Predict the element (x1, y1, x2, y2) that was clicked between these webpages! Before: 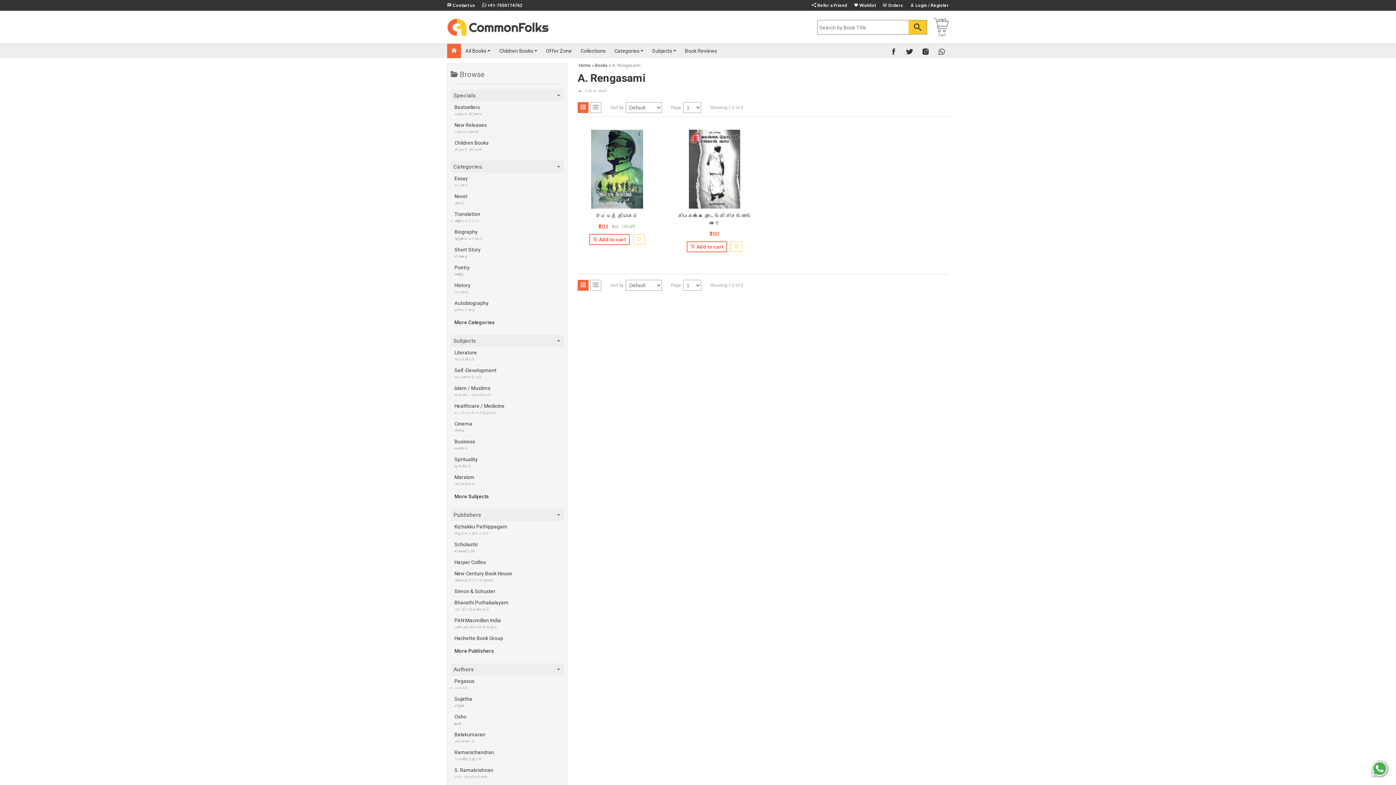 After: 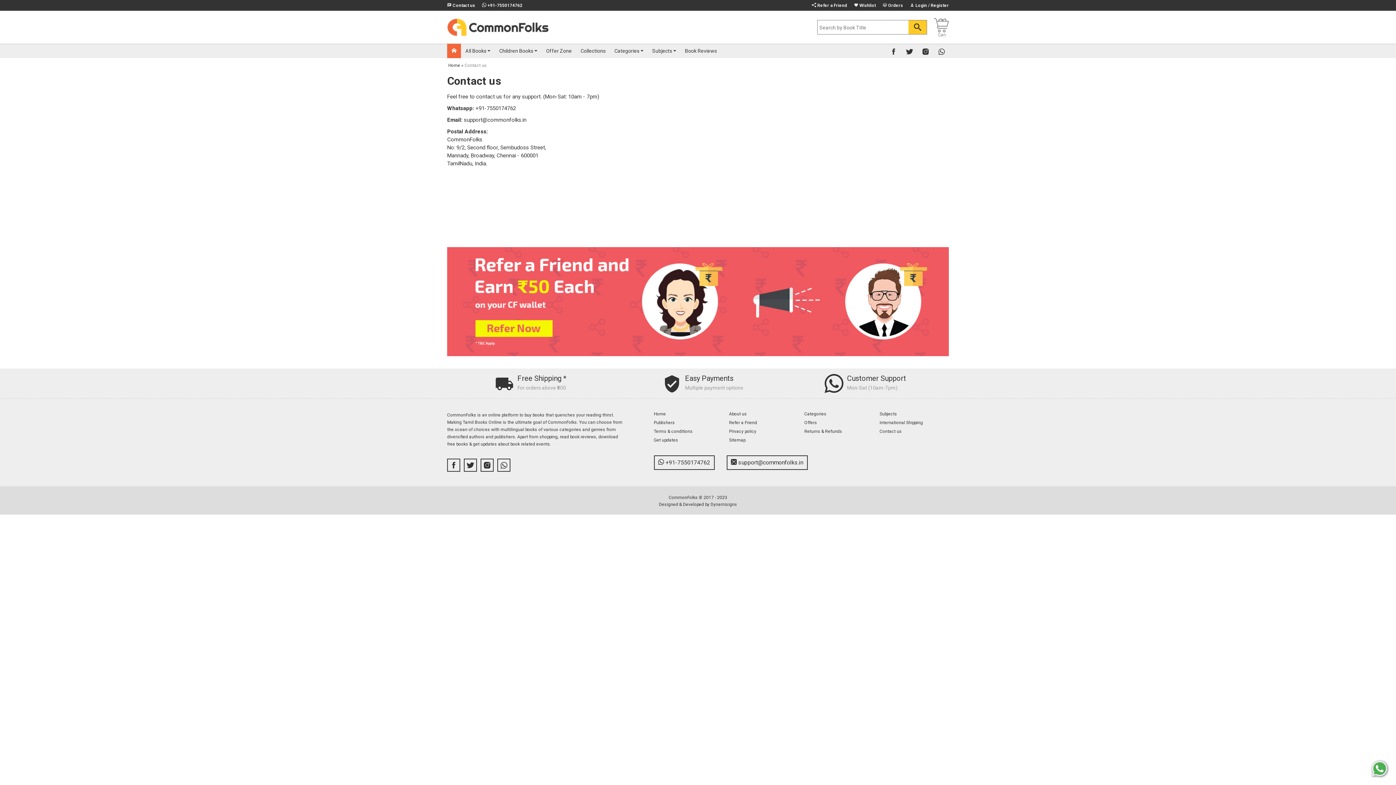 Action: bbox: (447, 1, 480, 8) label:  Contact us